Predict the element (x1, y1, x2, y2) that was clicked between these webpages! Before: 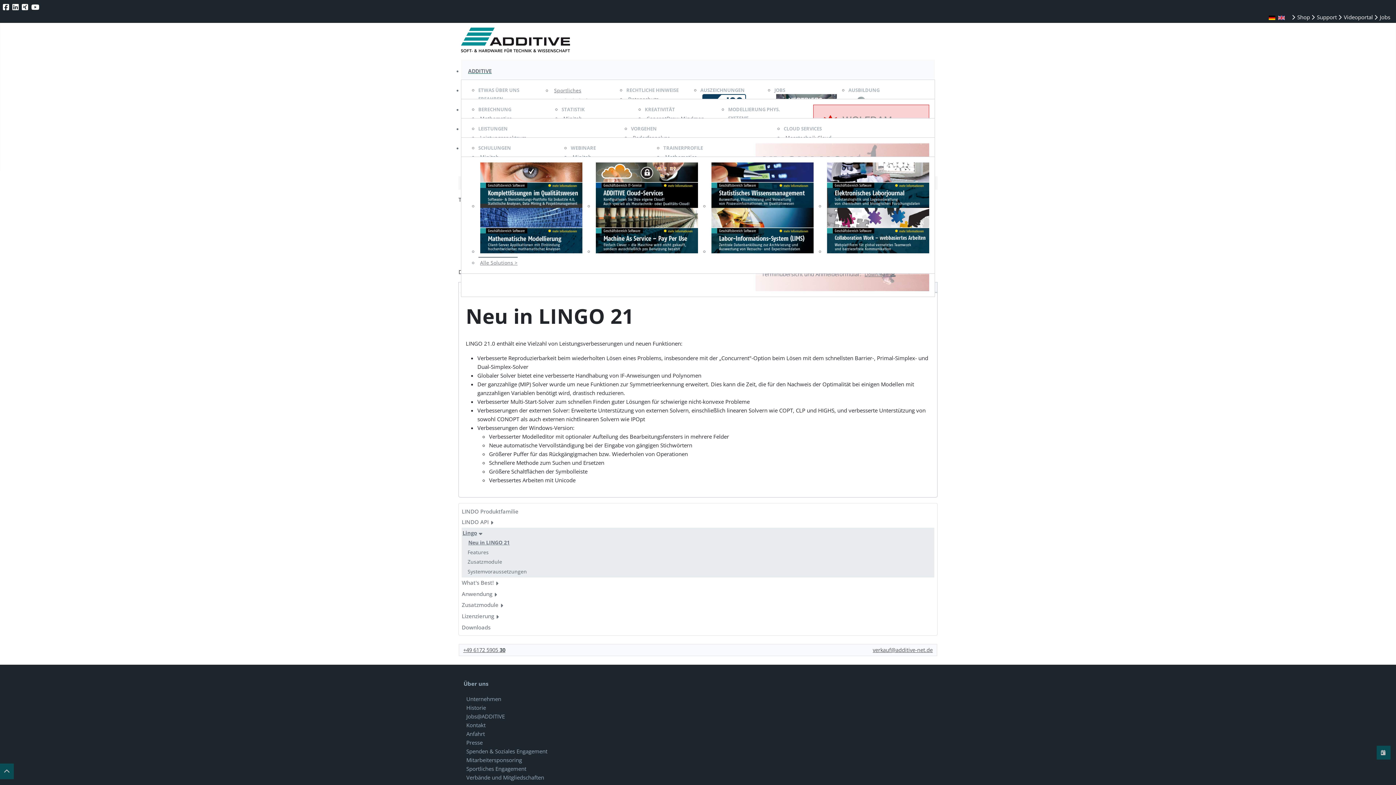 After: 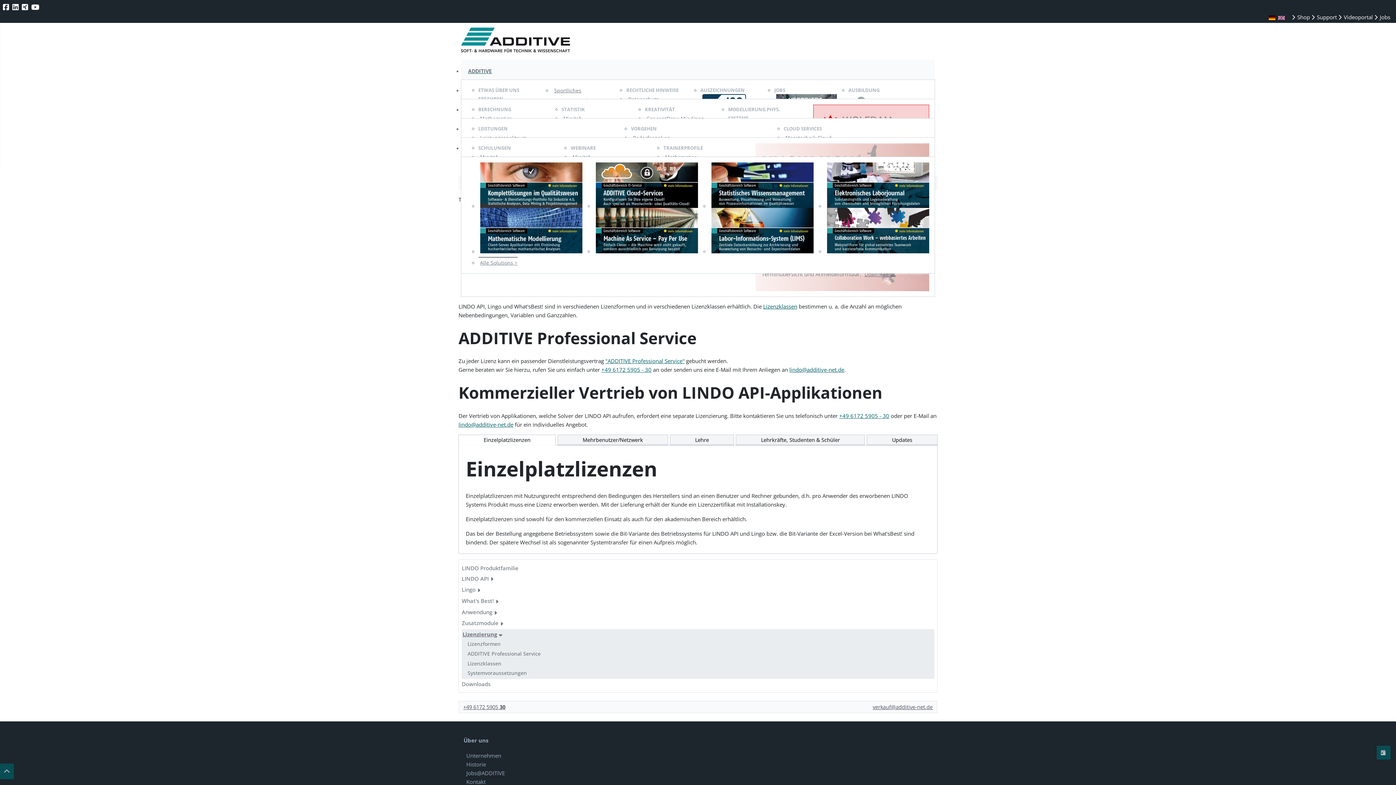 Action: label: Lizenzierung bbox: (461, 612, 498, 620)